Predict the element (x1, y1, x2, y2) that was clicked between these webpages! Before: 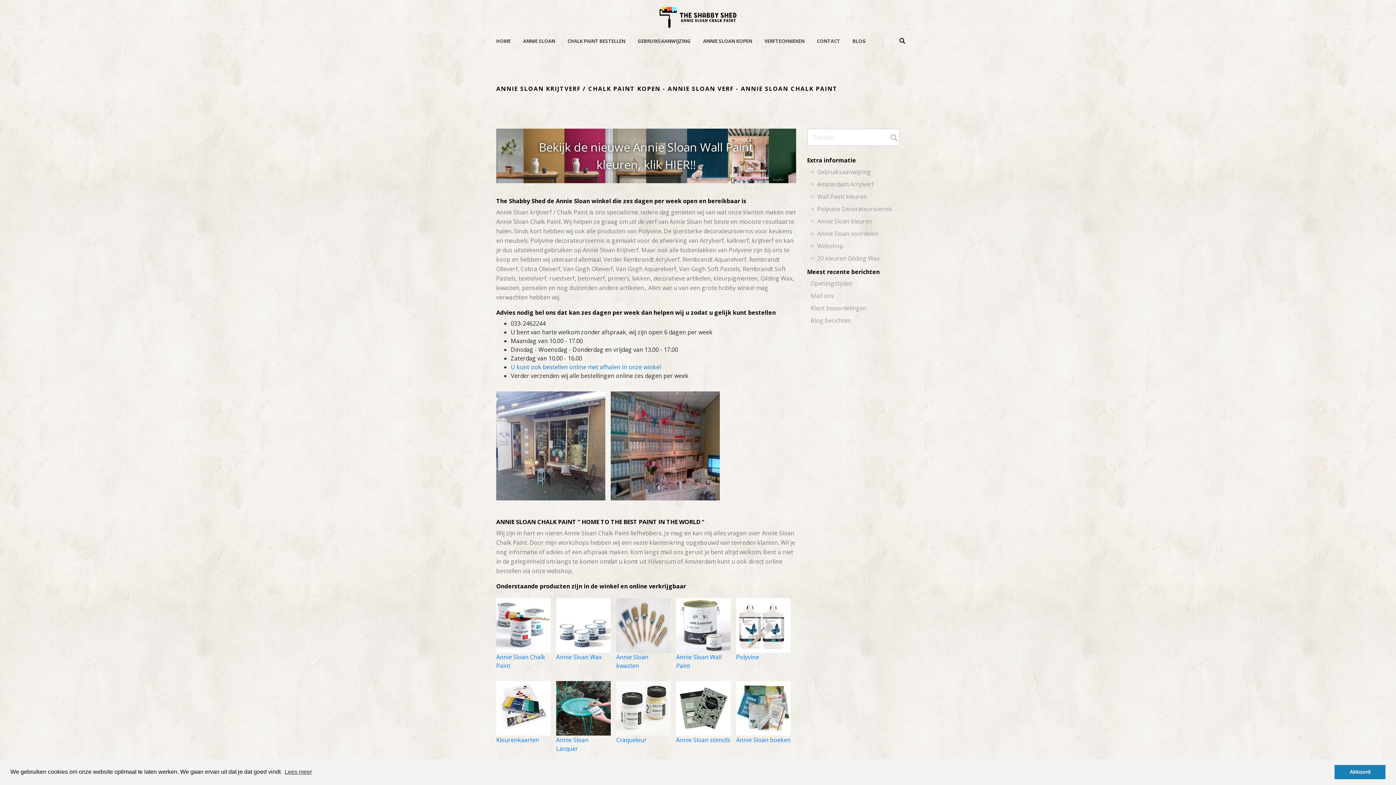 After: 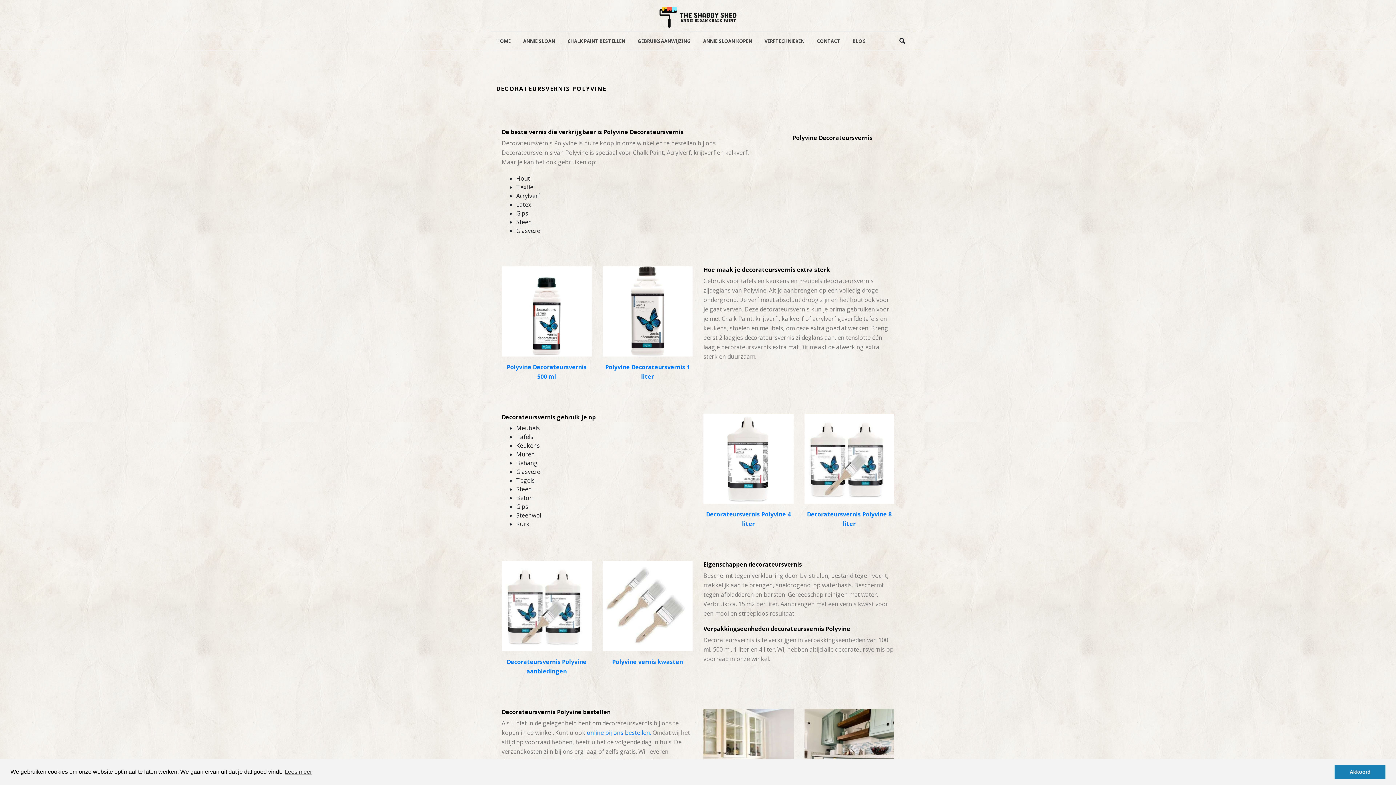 Action: label:  Polyvine Decorateursvernis bbox: (810, 205, 892, 213)